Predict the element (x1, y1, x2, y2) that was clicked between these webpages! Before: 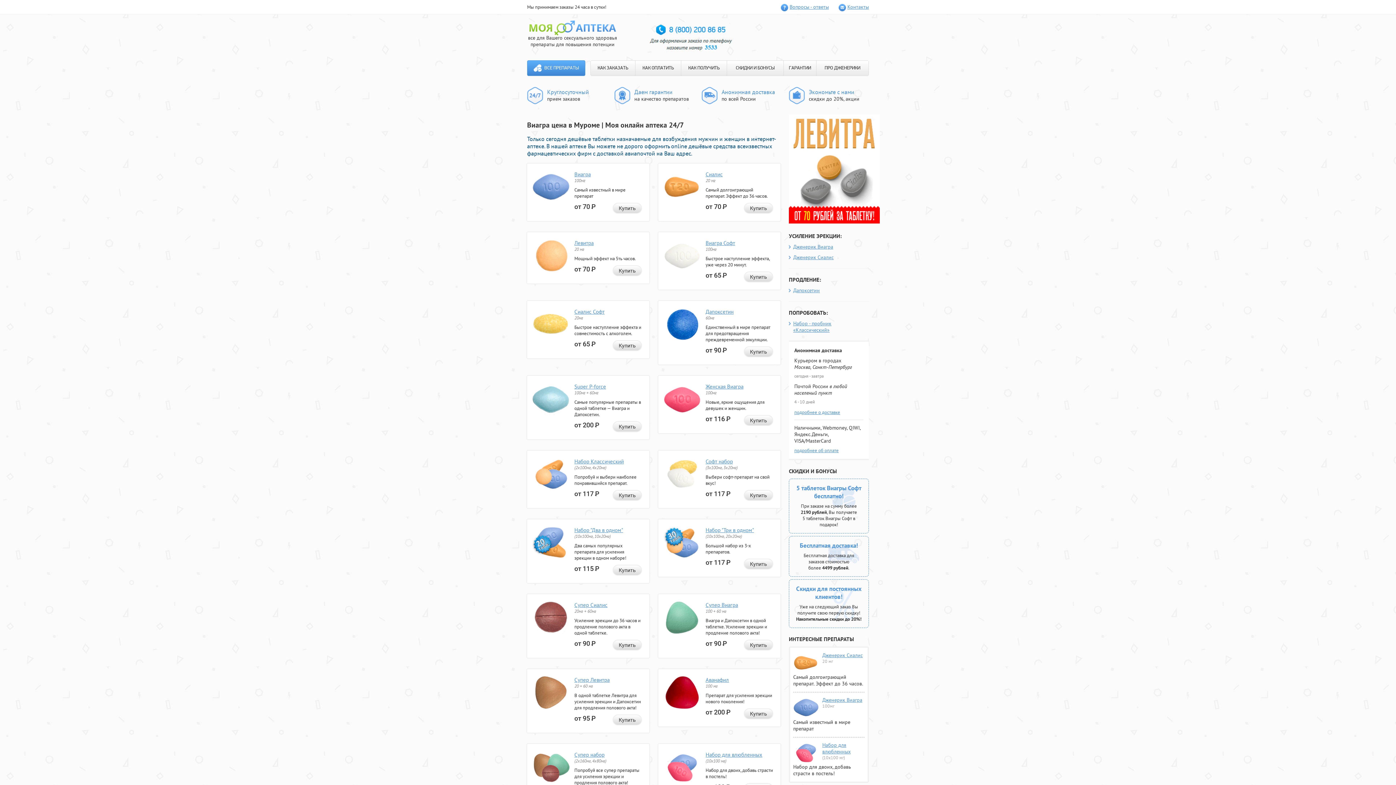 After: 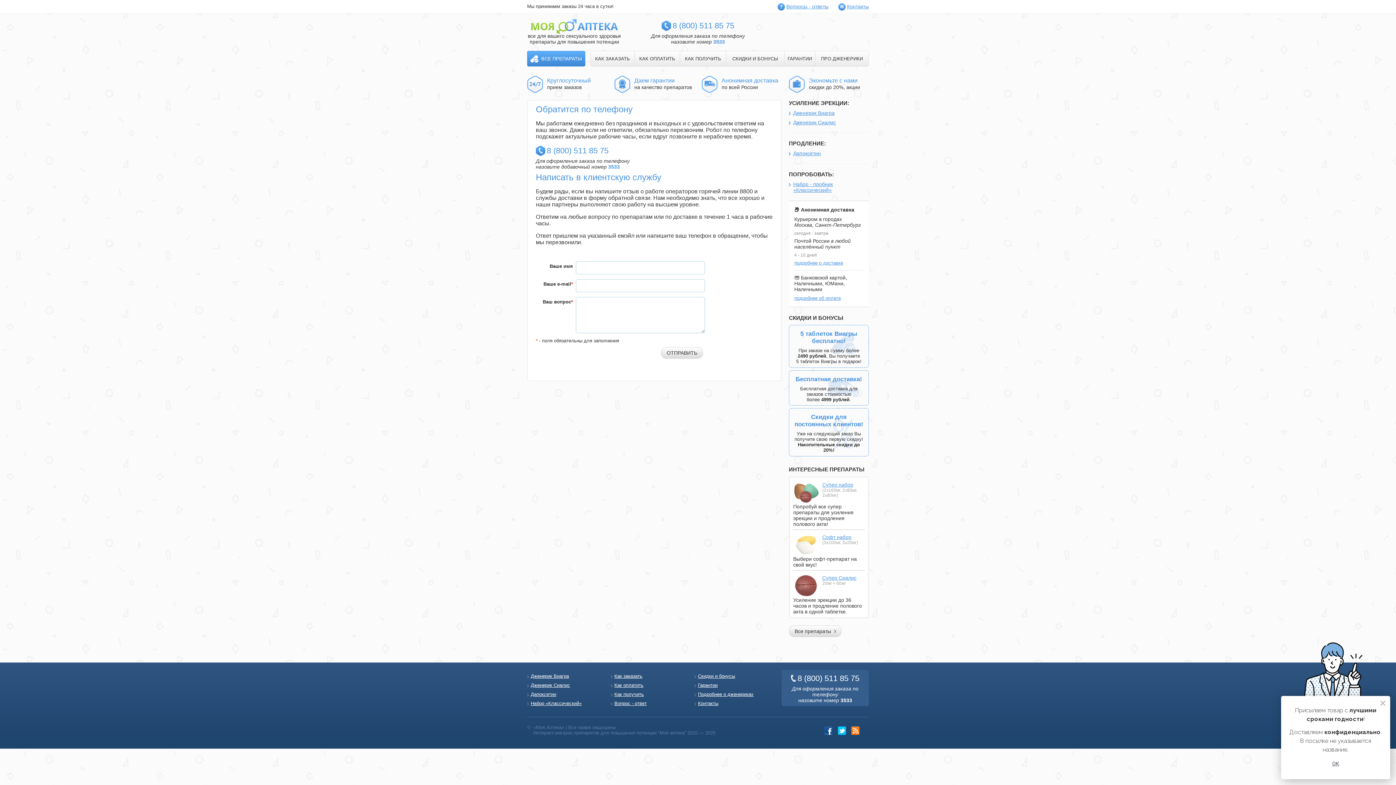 Action: label: Контакты bbox: (847, 3, 869, 10)